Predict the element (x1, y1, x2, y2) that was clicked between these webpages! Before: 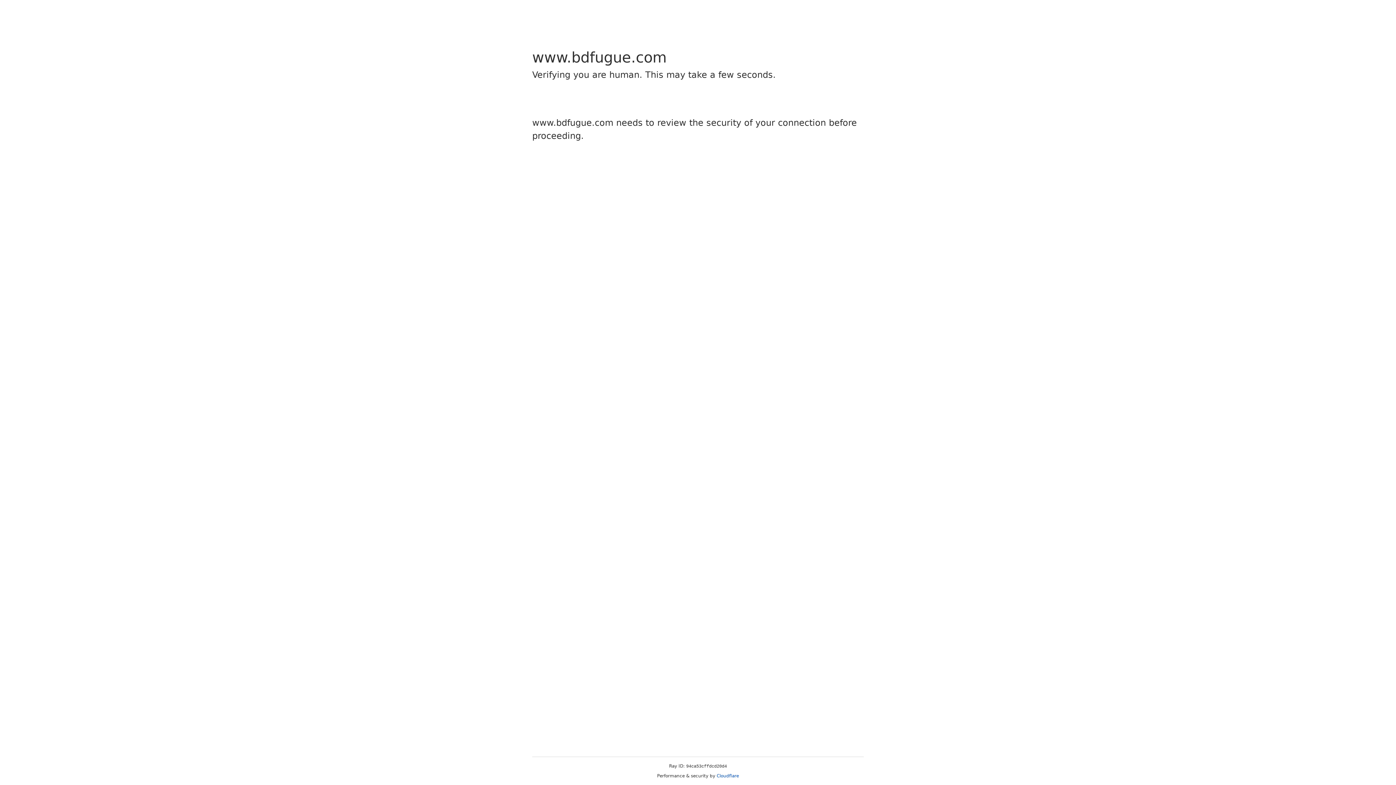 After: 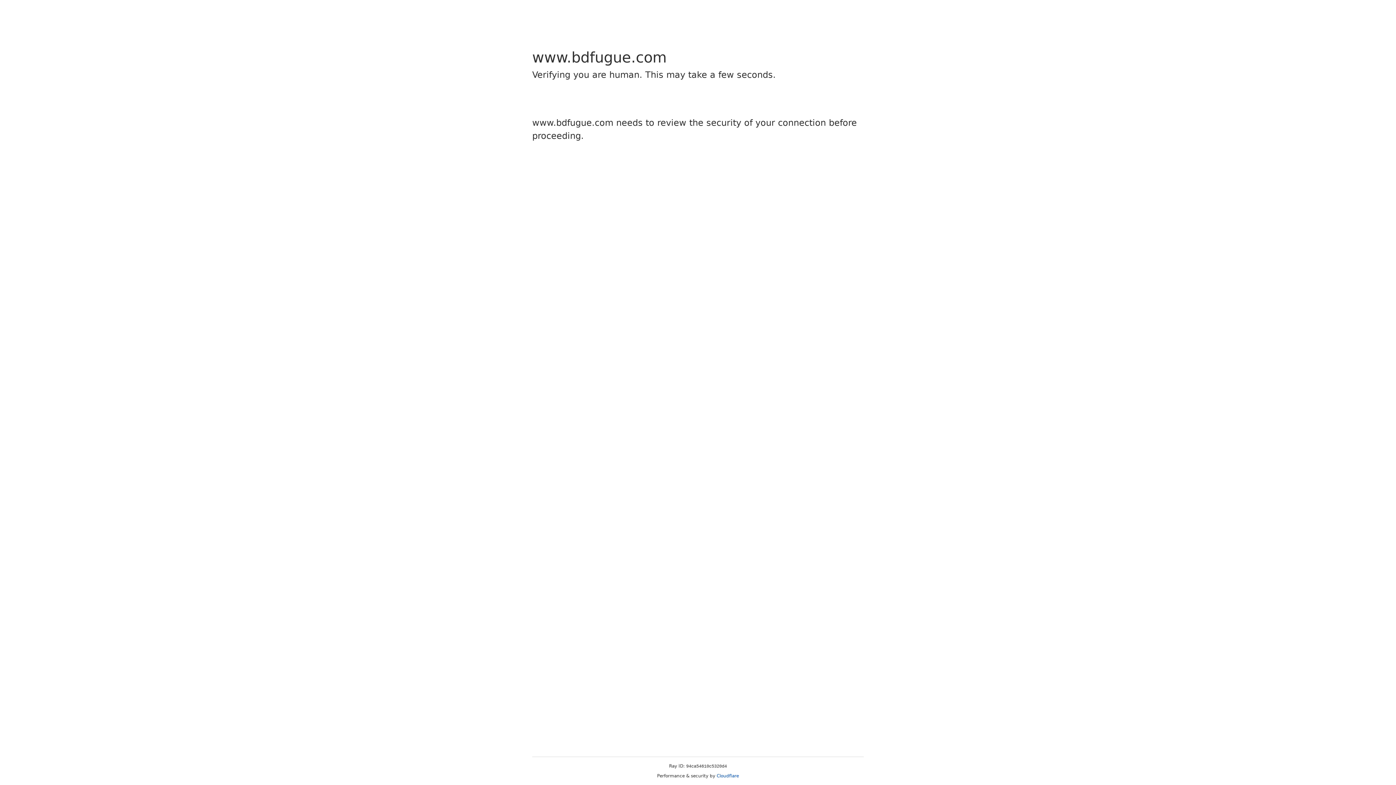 Action: label: Cloudflare bbox: (716, 773, 739, 778)